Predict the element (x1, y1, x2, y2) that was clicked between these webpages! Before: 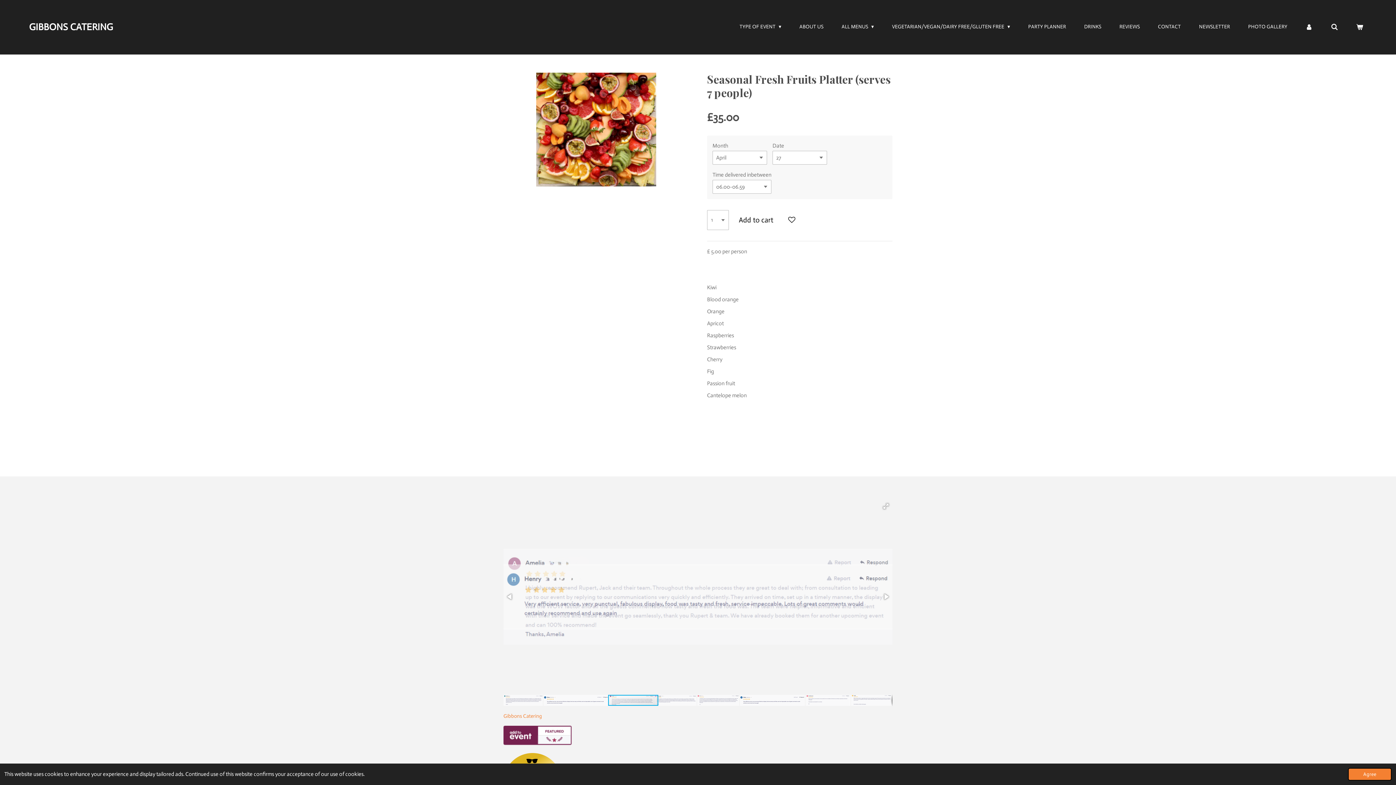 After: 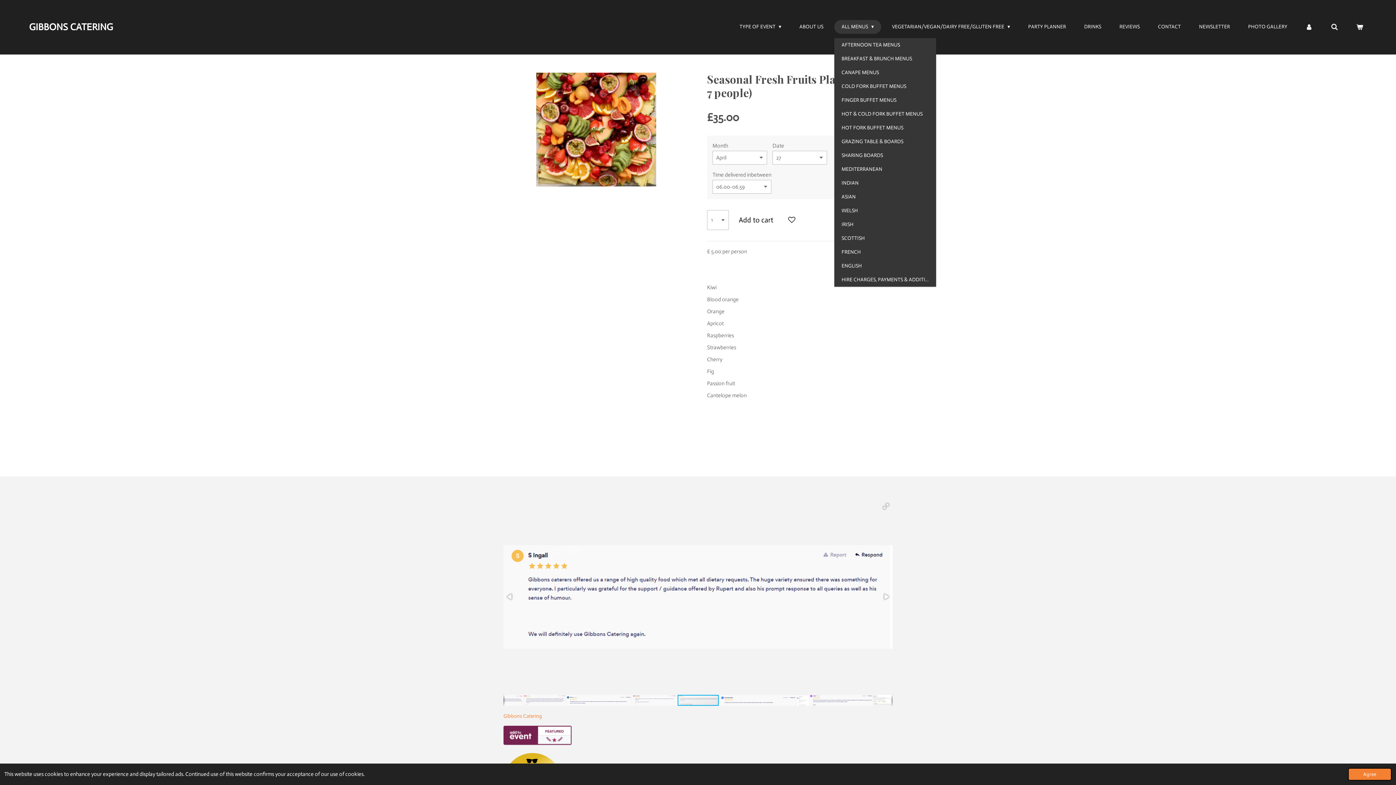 Action: label: ALL MENUS  bbox: (834, 20, 881, 33)